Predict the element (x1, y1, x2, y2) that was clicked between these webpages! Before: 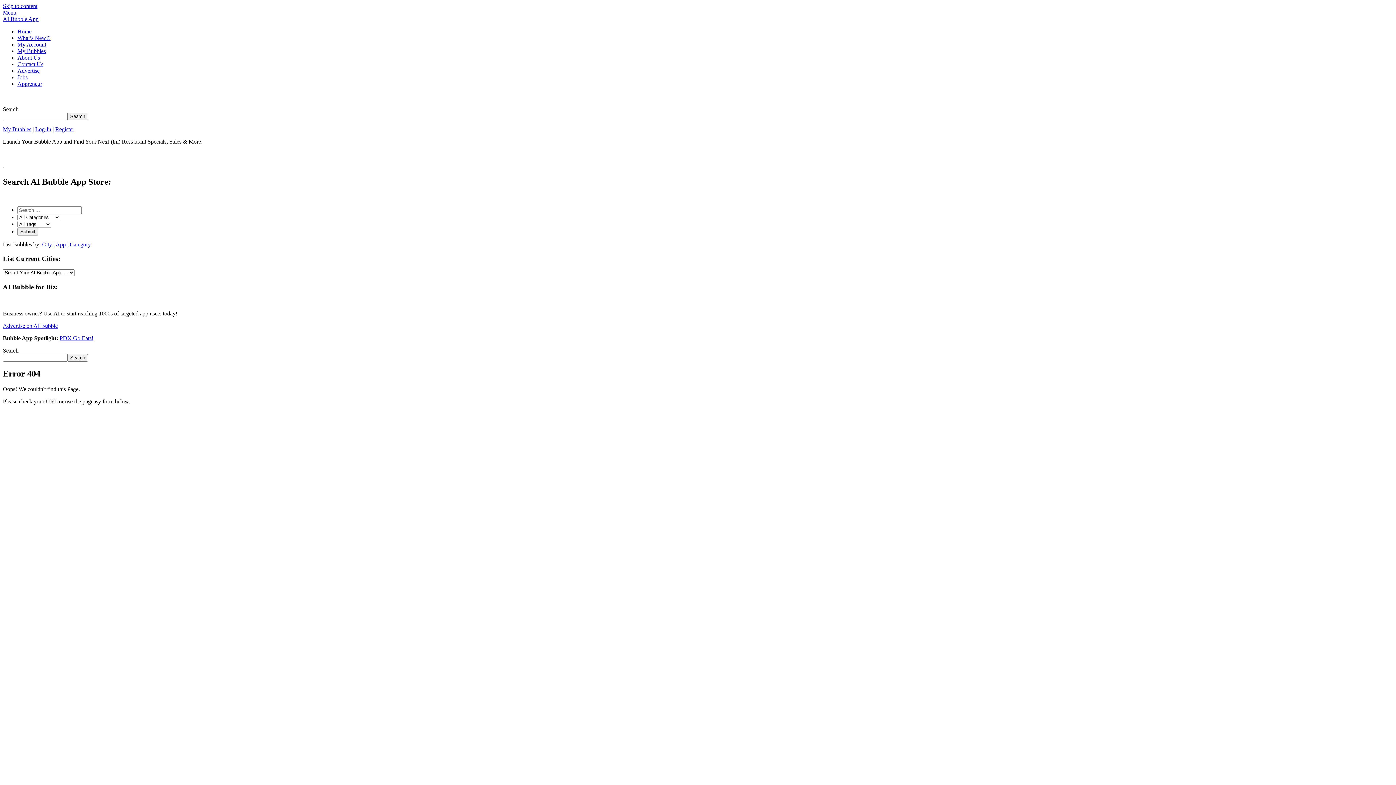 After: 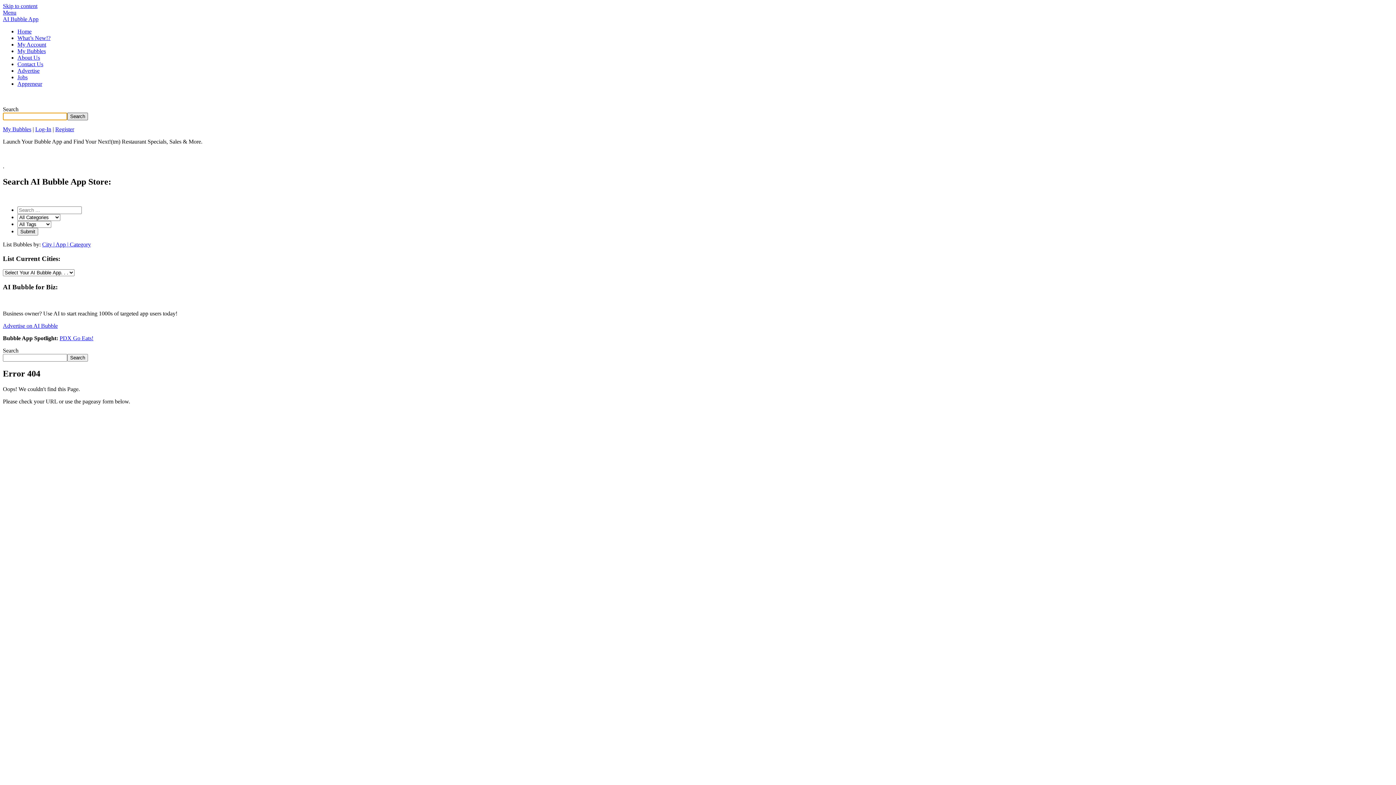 Action: label: Search bbox: (67, 112, 88, 120)